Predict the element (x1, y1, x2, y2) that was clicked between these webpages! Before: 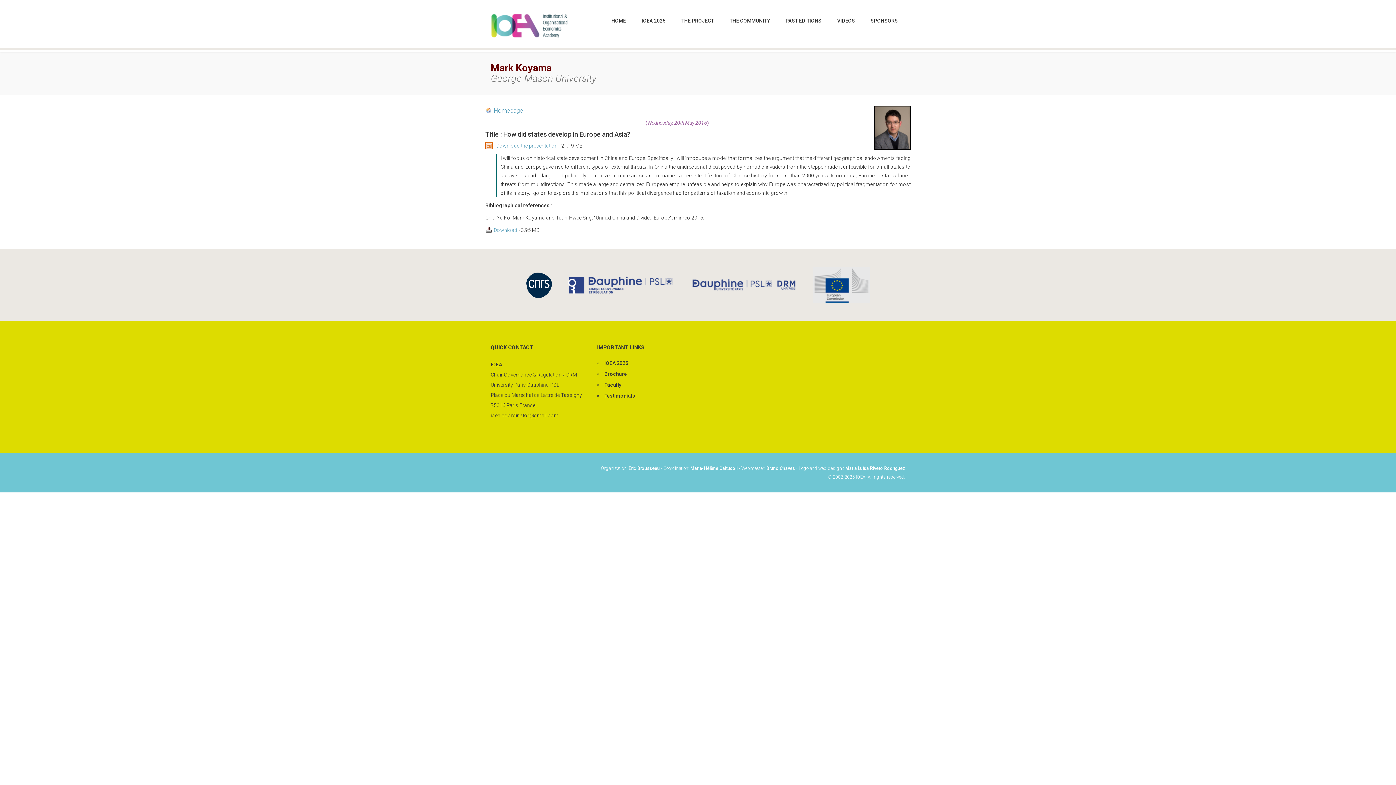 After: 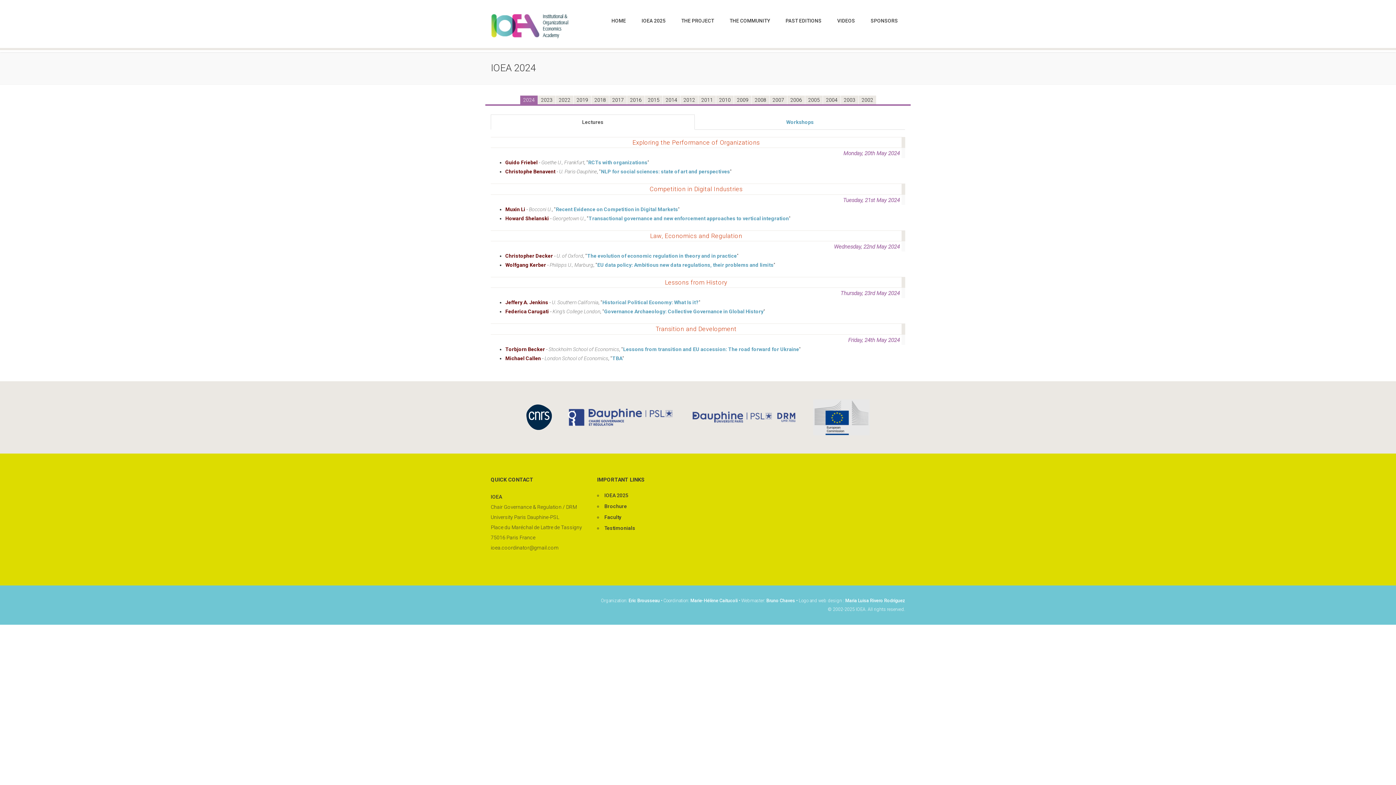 Action: label: PAST EDITIONS bbox: (778, 12, 829, 25)